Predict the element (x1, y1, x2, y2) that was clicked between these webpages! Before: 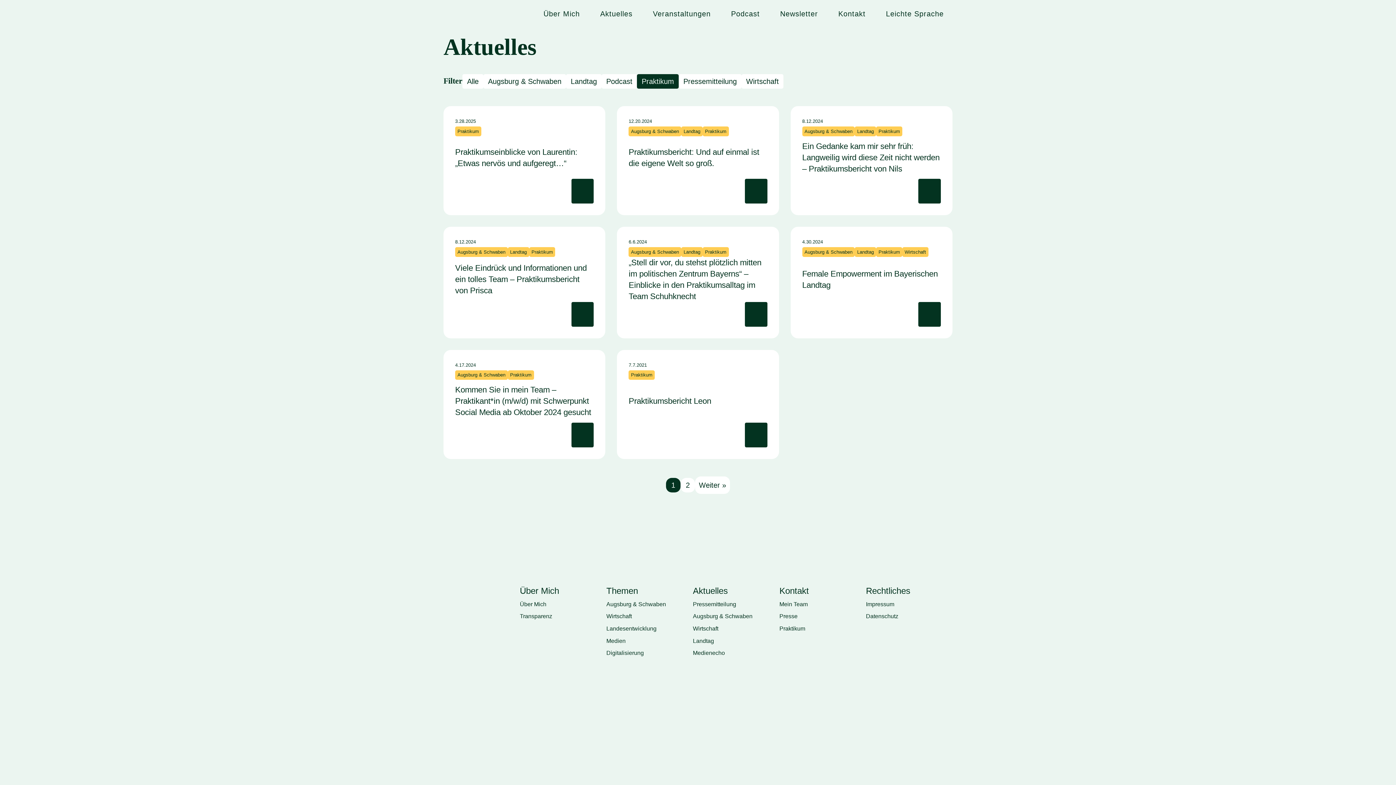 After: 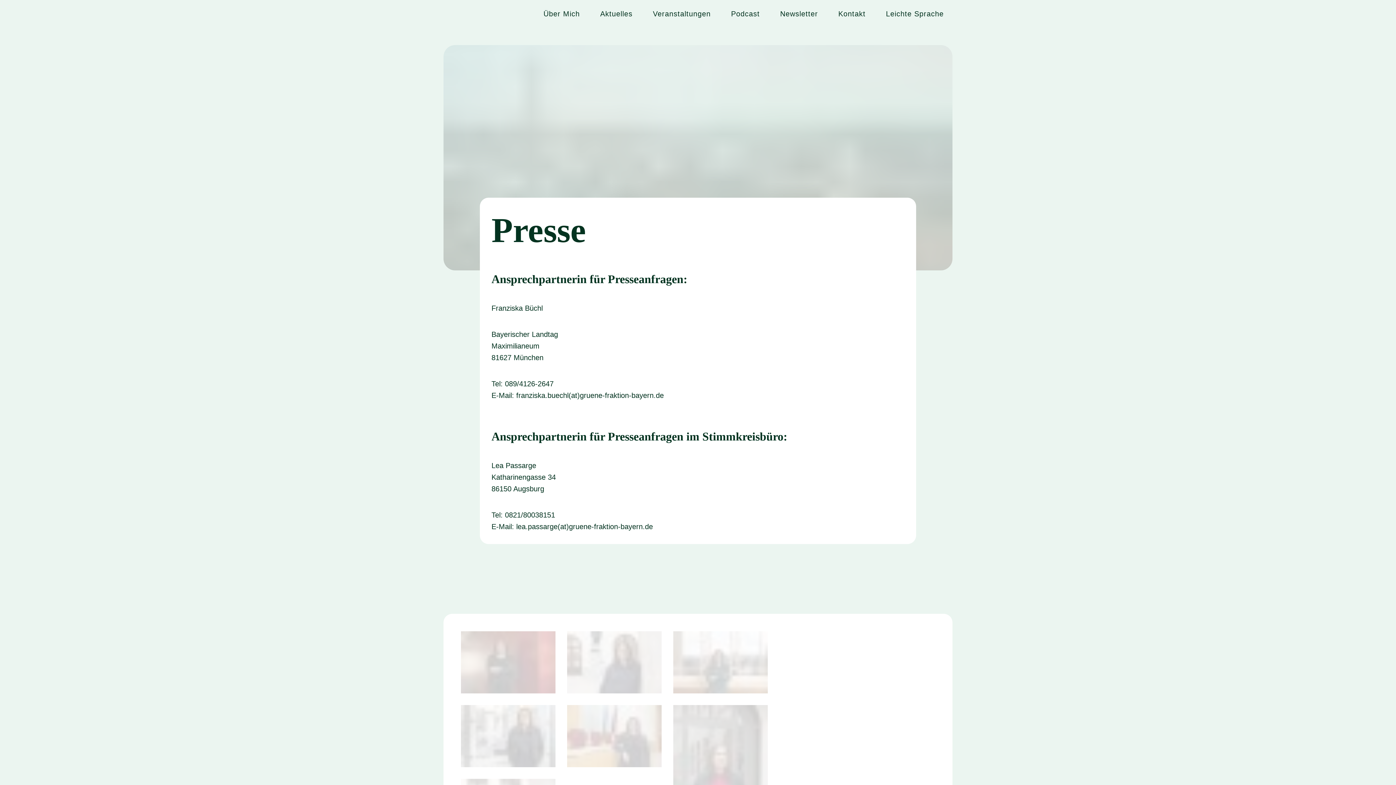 Action: bbox: (779, 613, 797, 619) label: Presse